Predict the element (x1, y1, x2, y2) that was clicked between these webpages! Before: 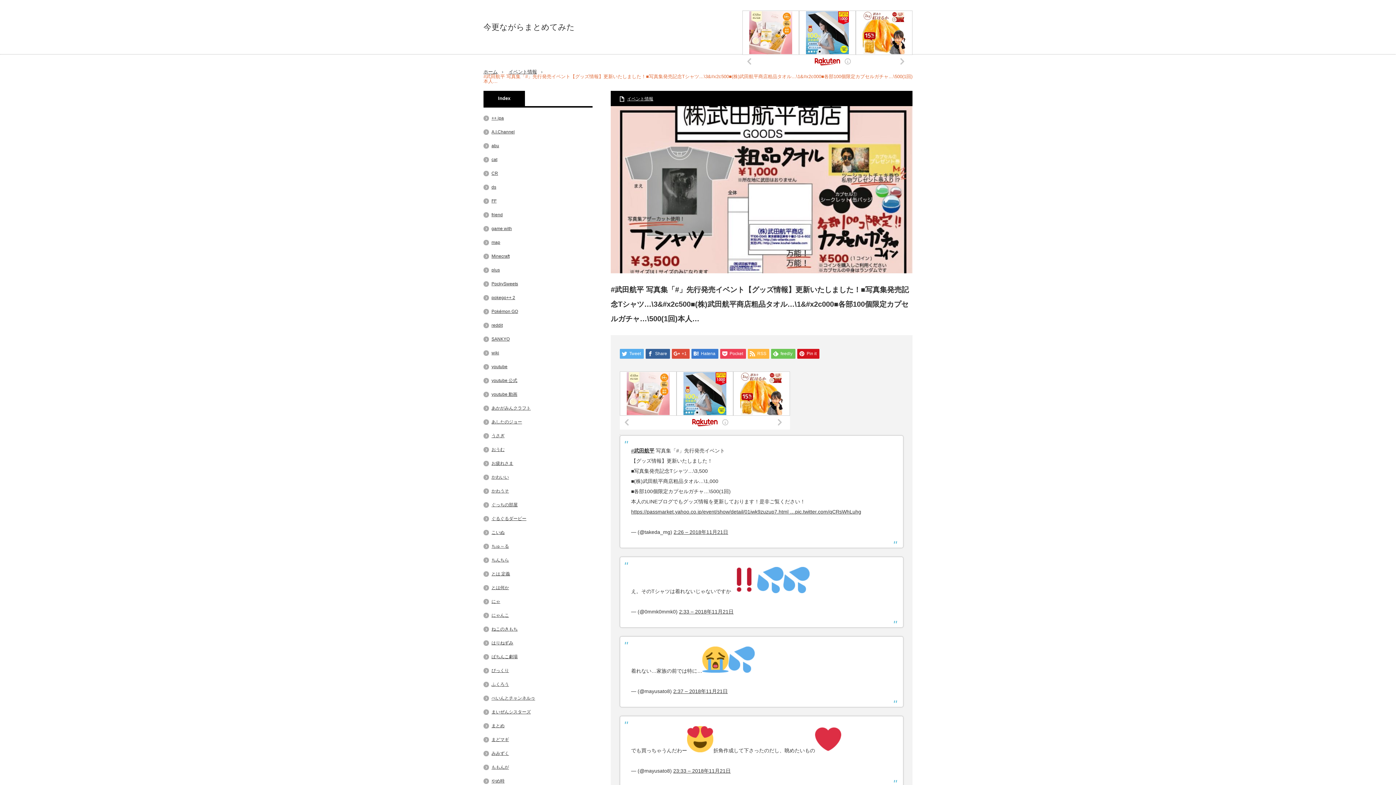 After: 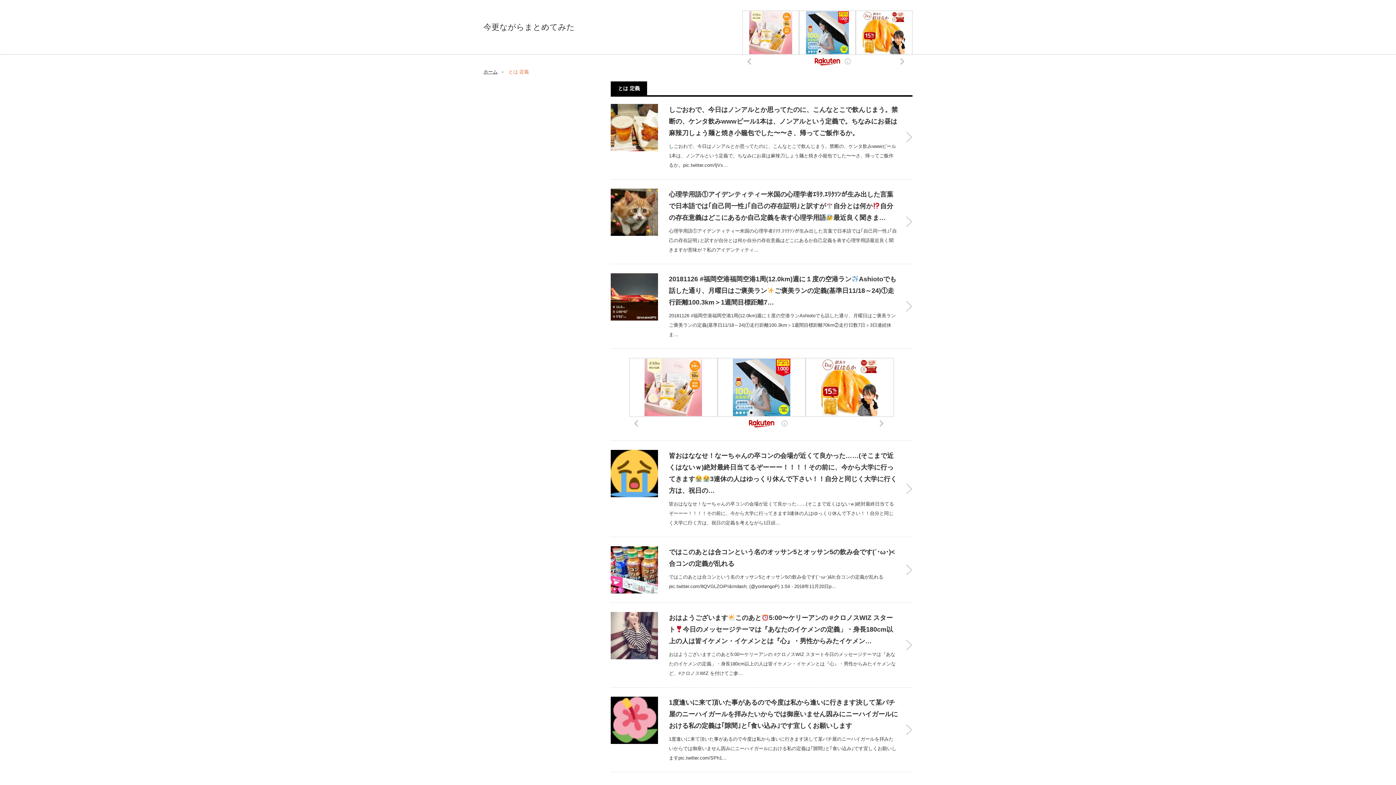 Action: bbox: (491, 571, 510, 576) label: とは 定義